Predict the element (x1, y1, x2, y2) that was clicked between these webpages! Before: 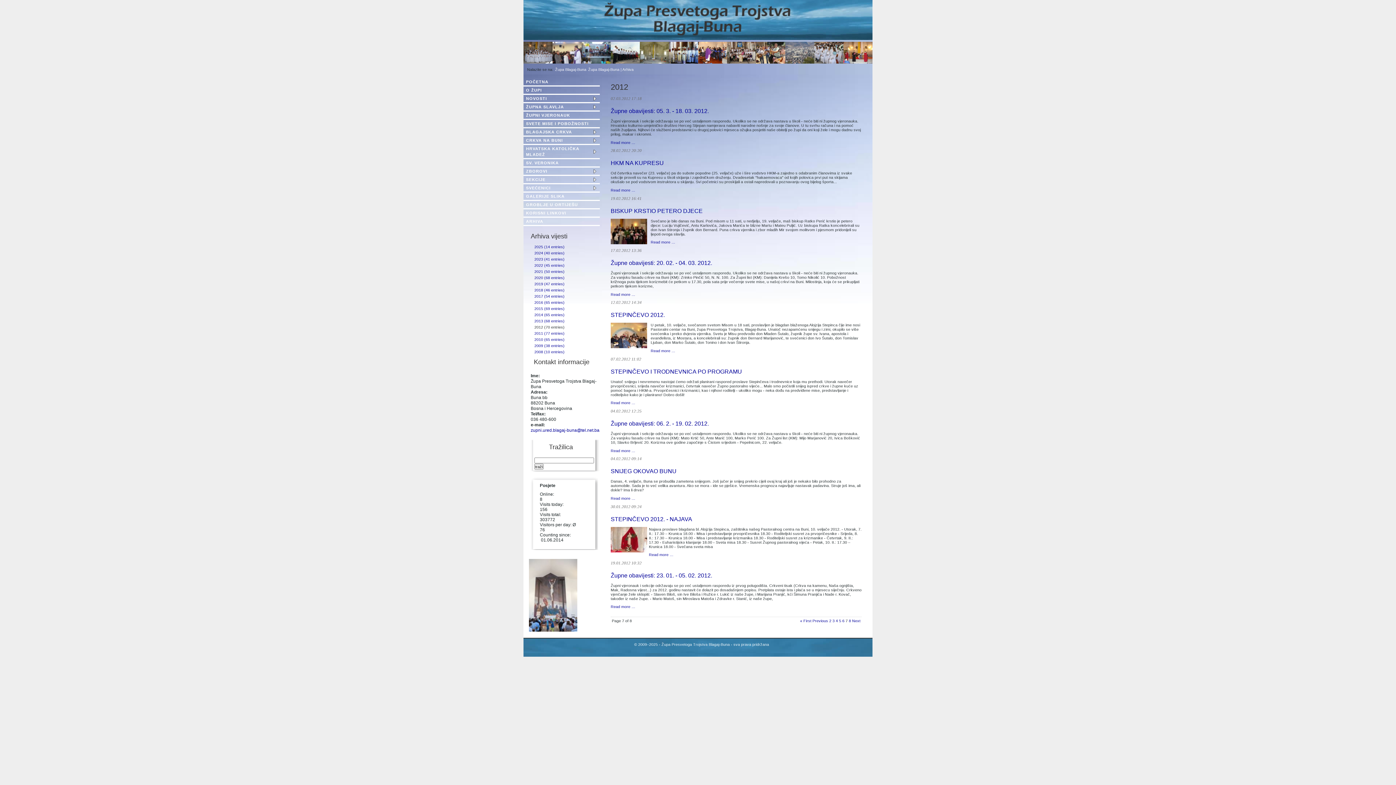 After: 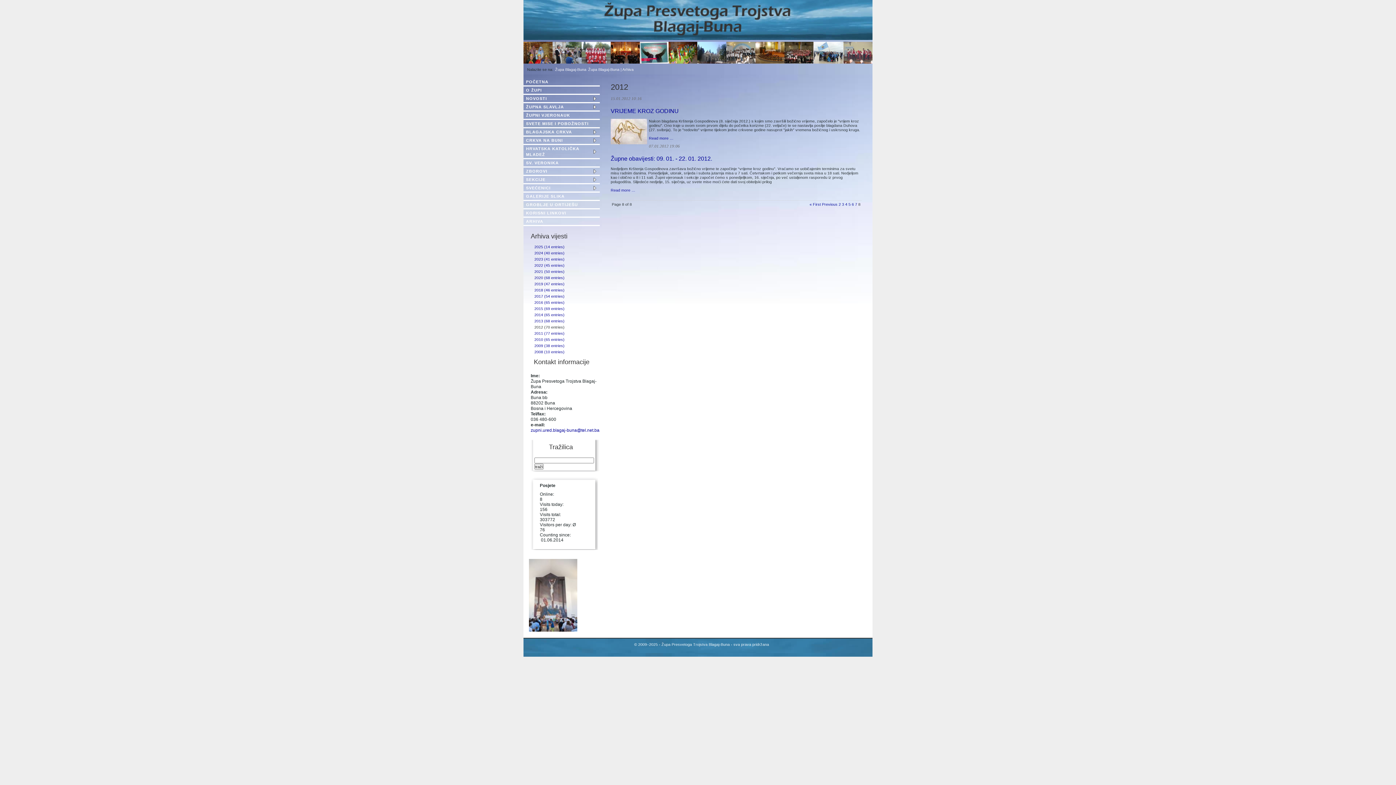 Action: label: Next bbox: (852, 619, 860, 623)